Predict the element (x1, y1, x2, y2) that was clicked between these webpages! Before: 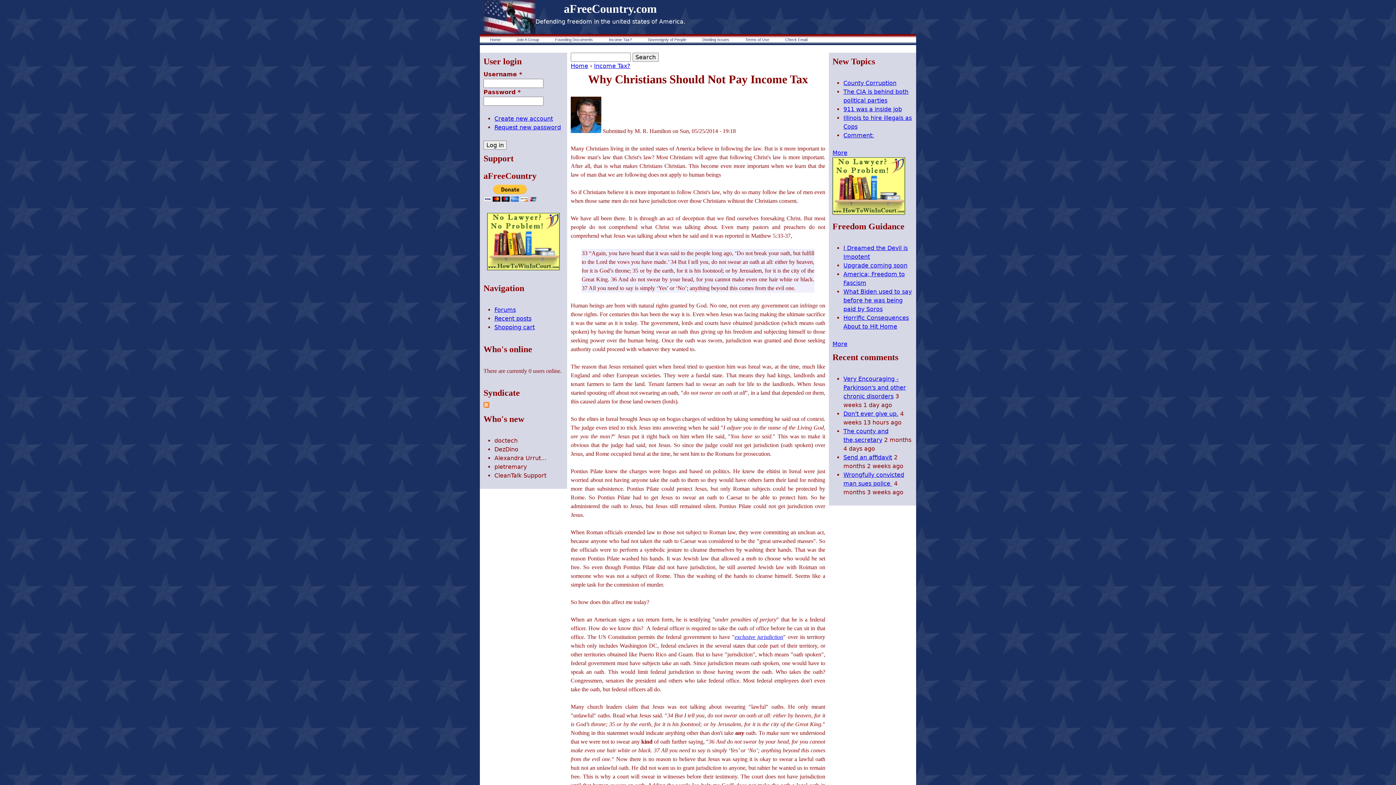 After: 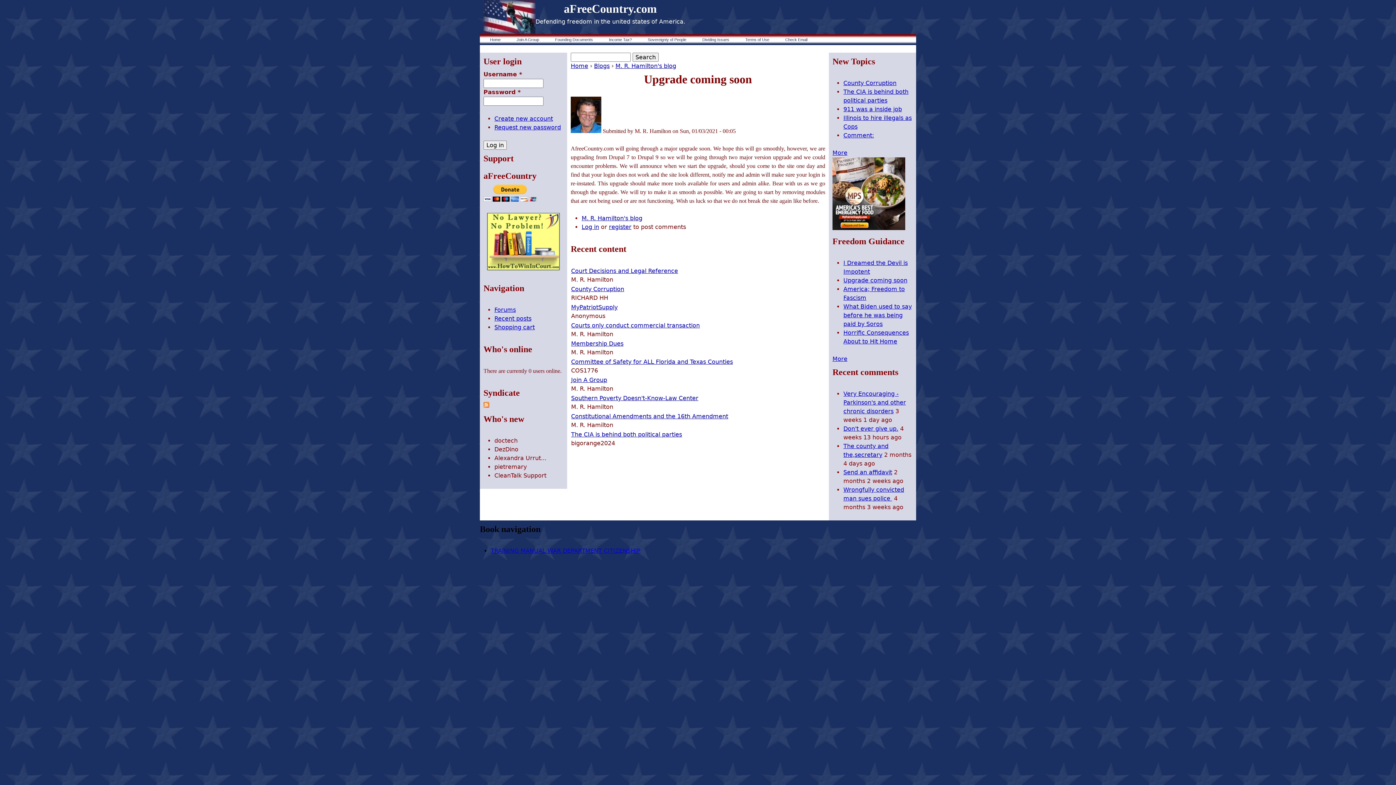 Action: bbox: (843, 277, 907, 284) label: Upgrade coming soon